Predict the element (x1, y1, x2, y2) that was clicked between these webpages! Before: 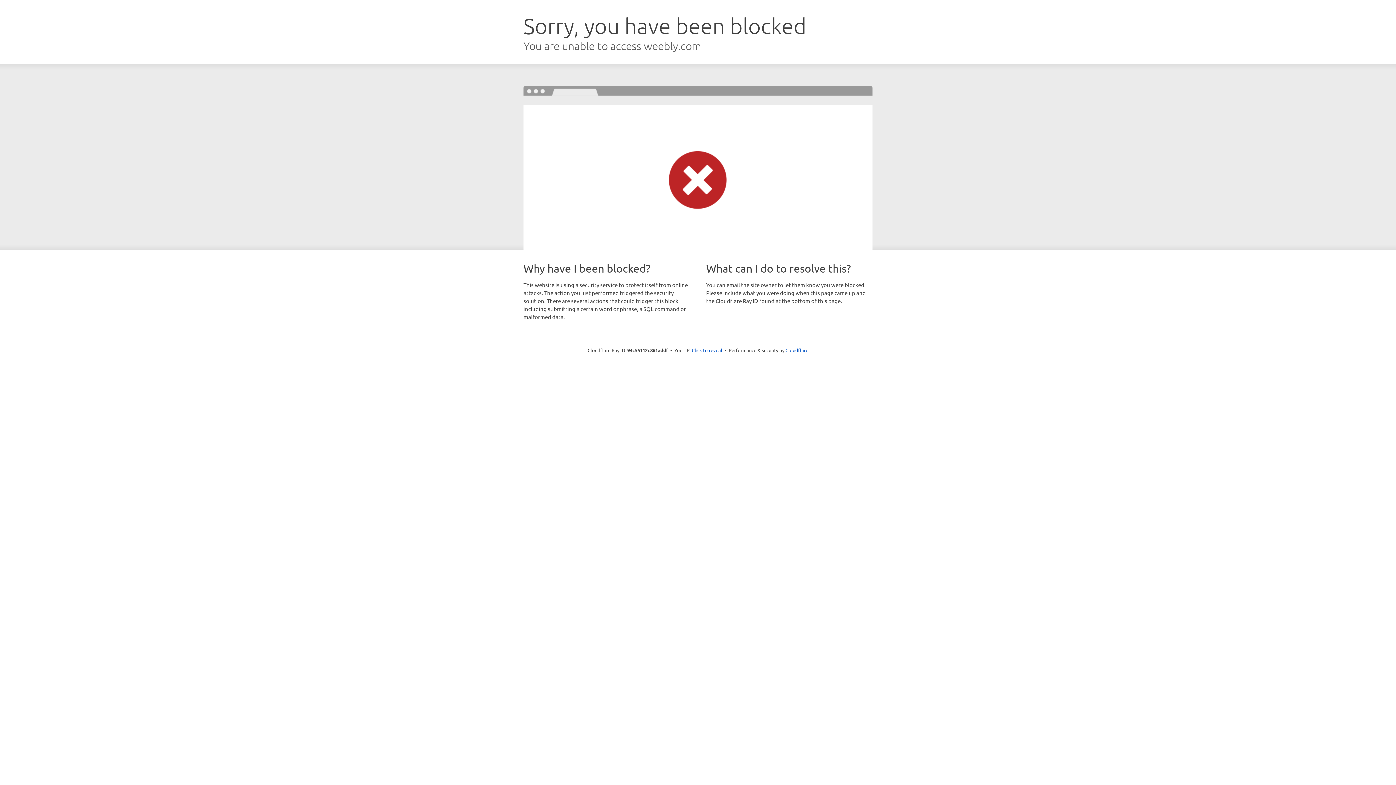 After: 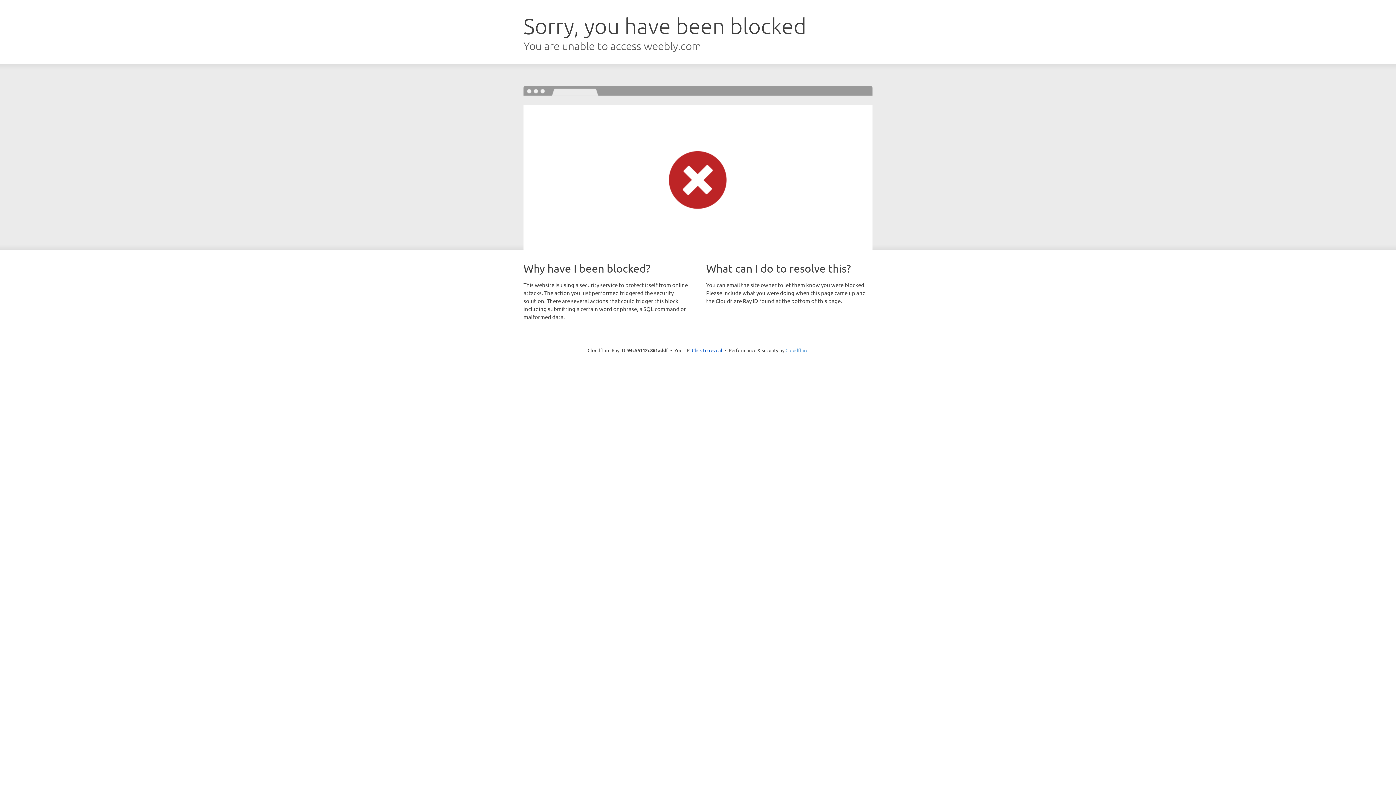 Action: label: Cloudflare bbox: (785, 347, 808, 353)